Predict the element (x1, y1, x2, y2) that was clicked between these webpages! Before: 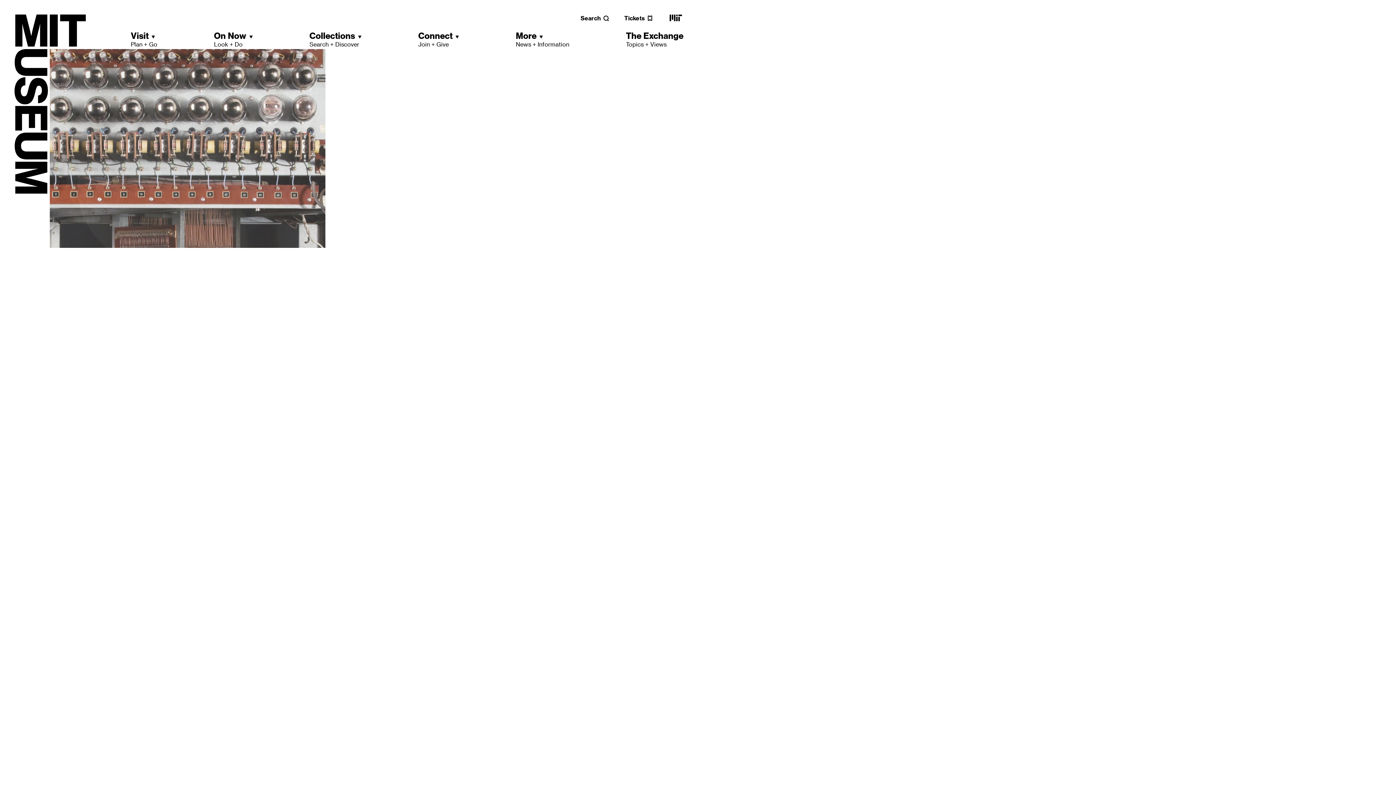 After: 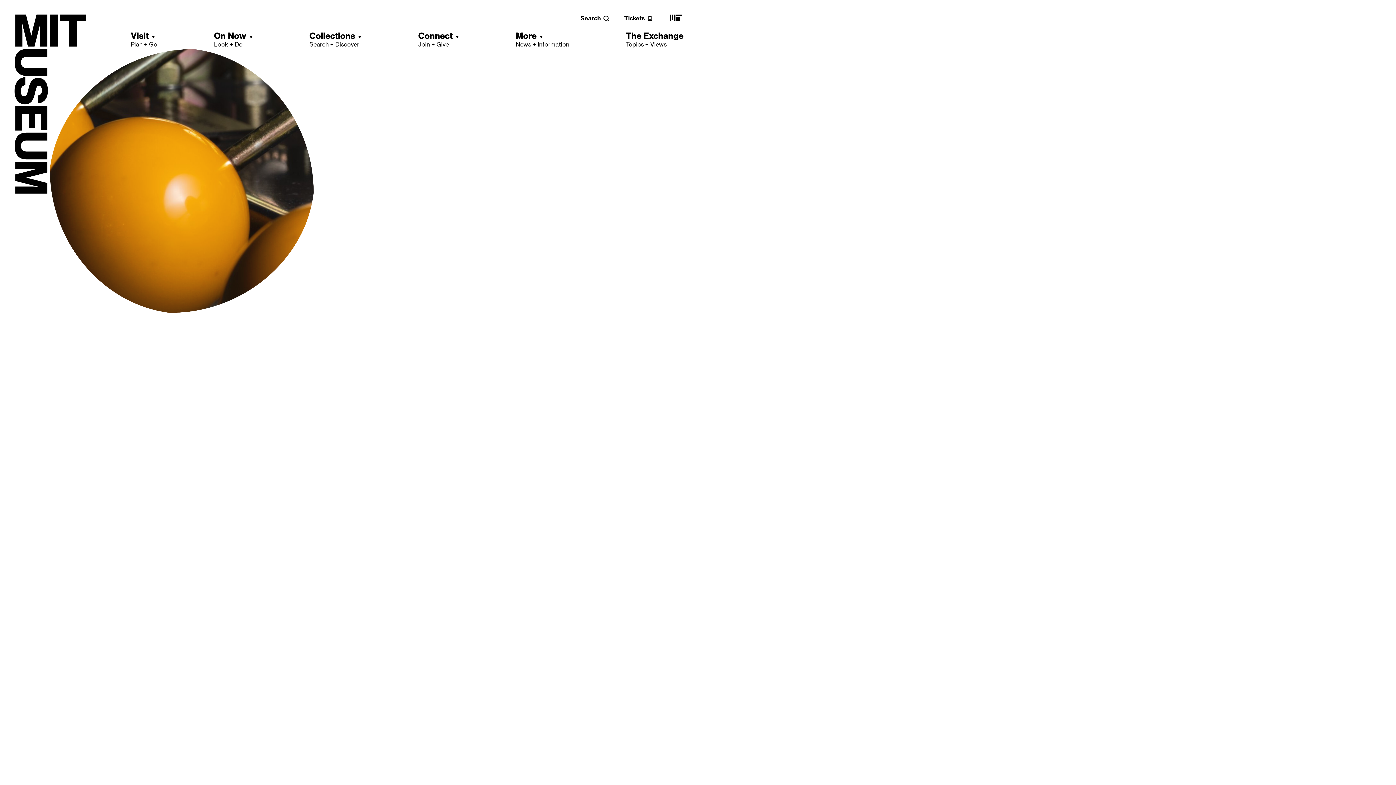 Action: label: MIT main website bbox: (668, 18, 683, 25)